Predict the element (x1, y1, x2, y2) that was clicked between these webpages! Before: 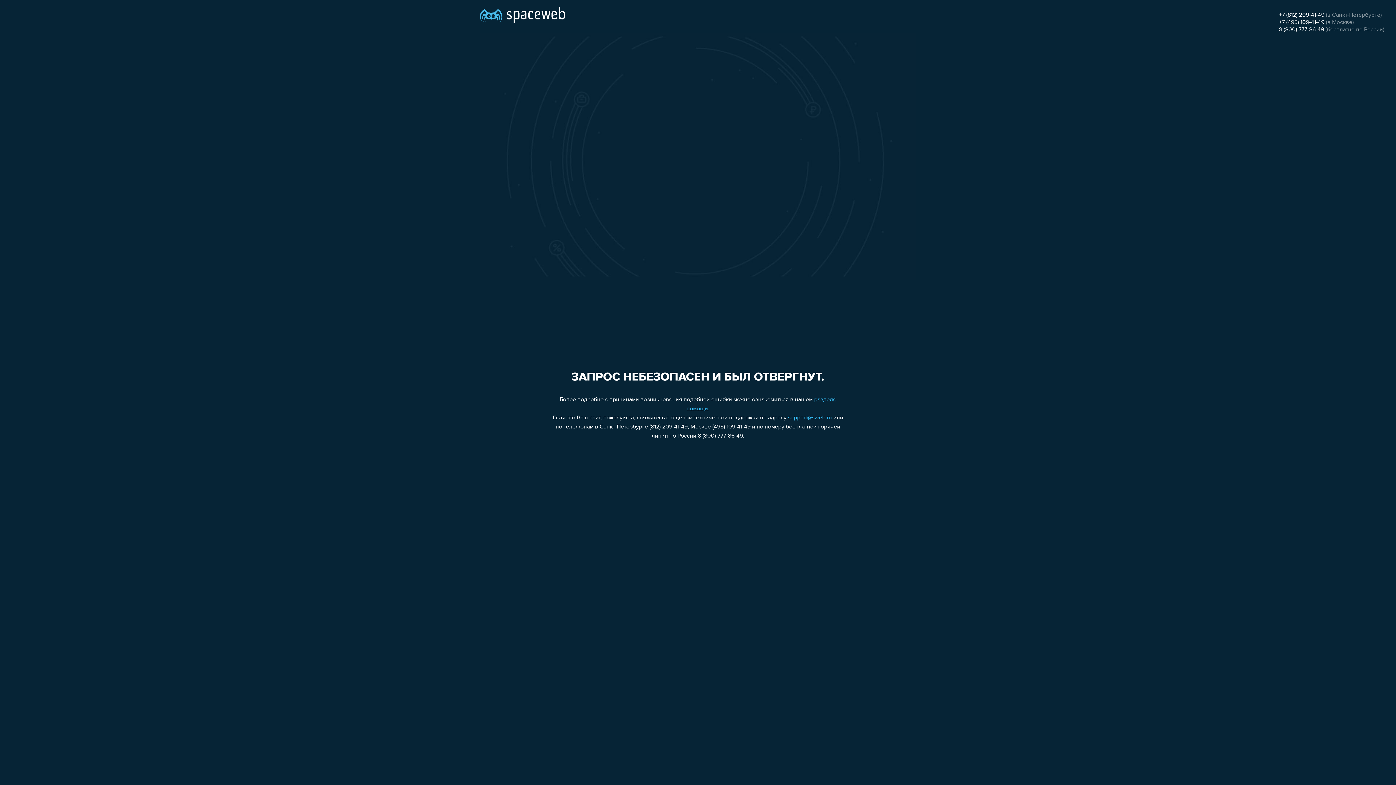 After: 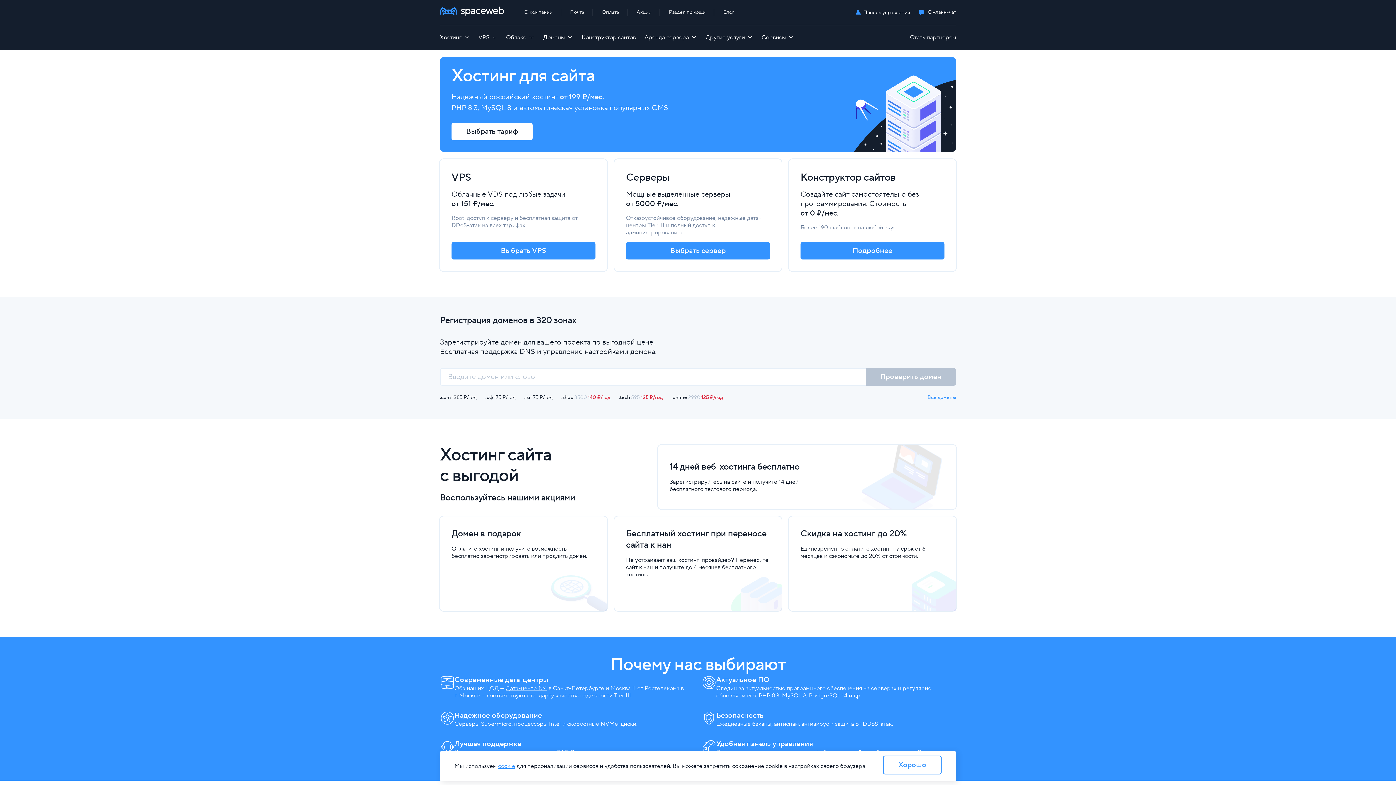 Action: bbox: (480, 0, 565, 25)